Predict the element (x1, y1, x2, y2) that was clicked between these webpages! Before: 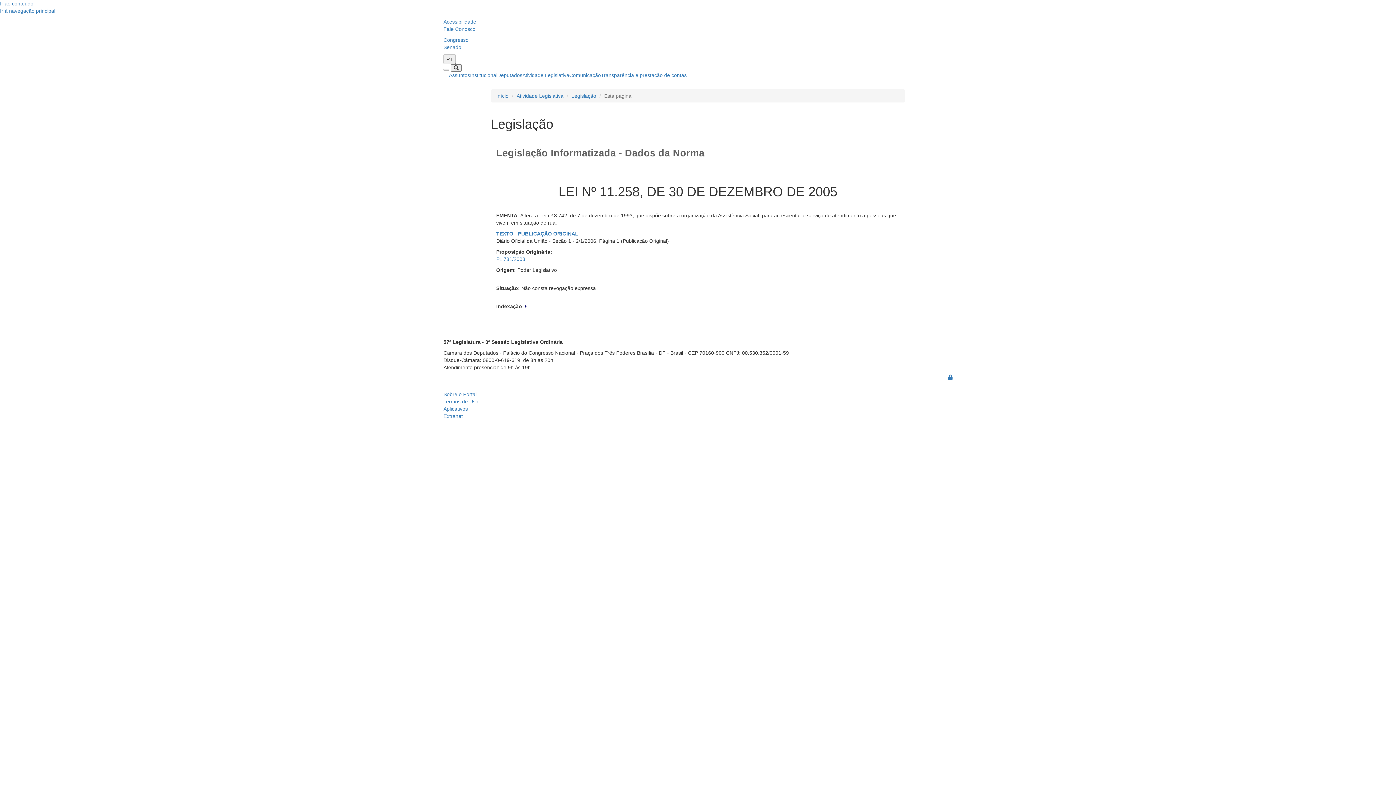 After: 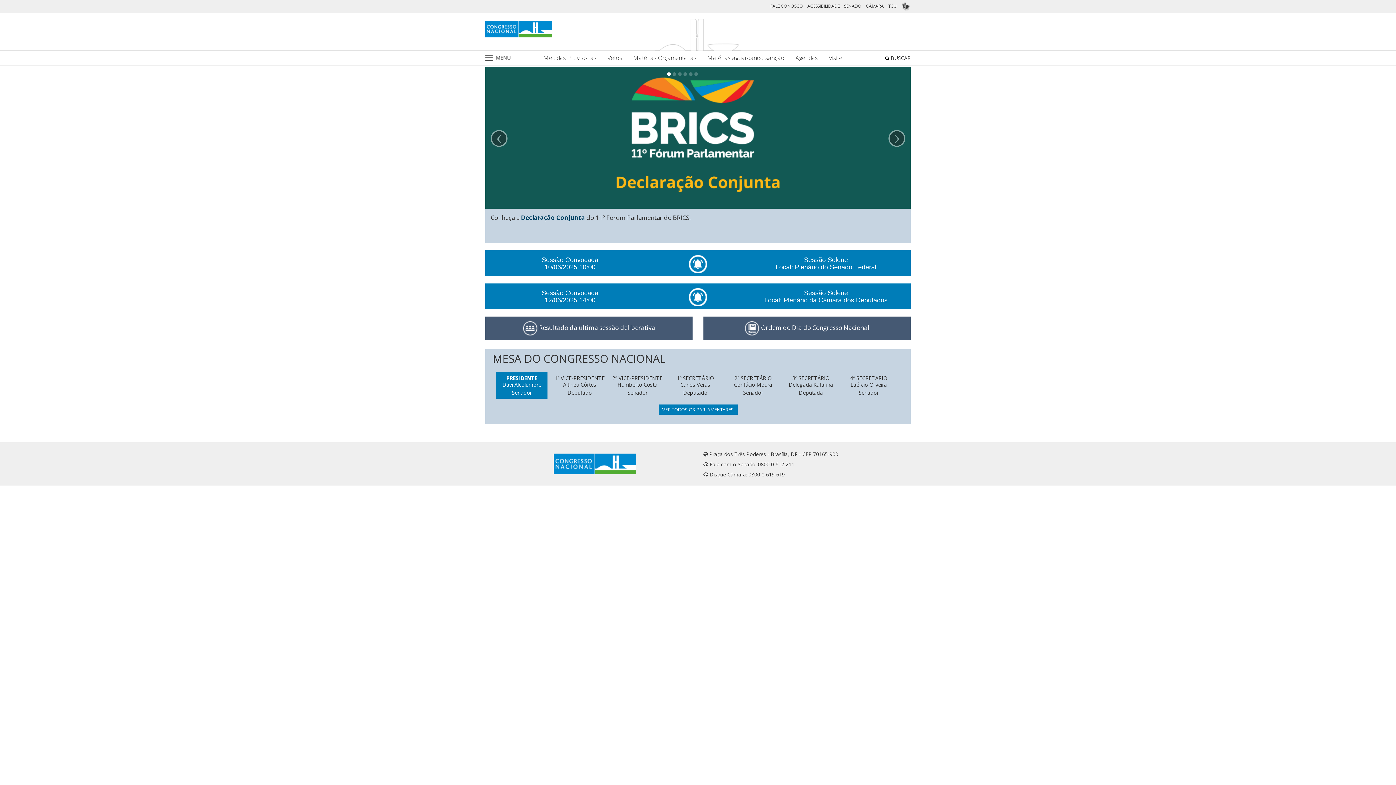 Action: bbox: (443, 37, 468, 42) label: Congresso